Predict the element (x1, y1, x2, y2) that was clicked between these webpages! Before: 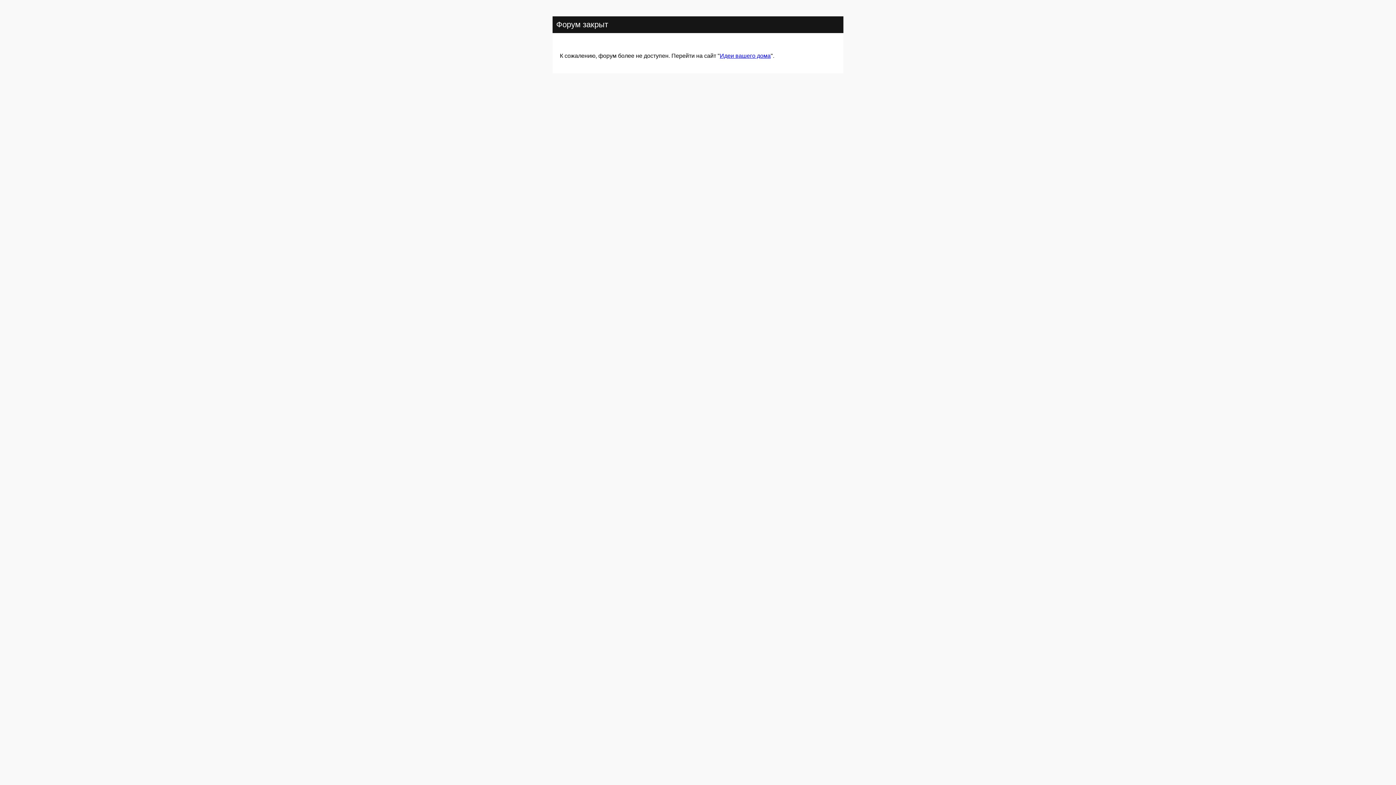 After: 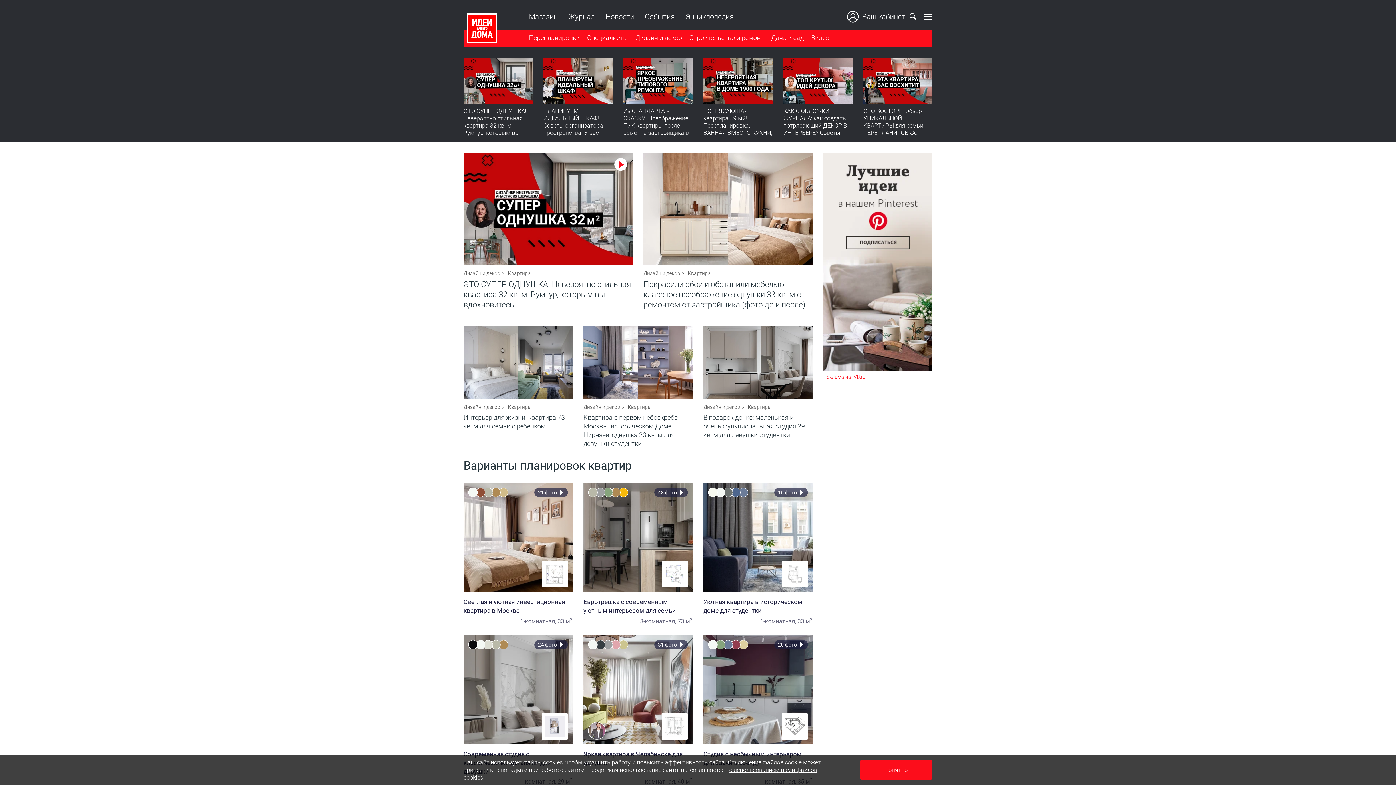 Action: bbox: (720, 52, 770, 59) label: Идеи вашего дома